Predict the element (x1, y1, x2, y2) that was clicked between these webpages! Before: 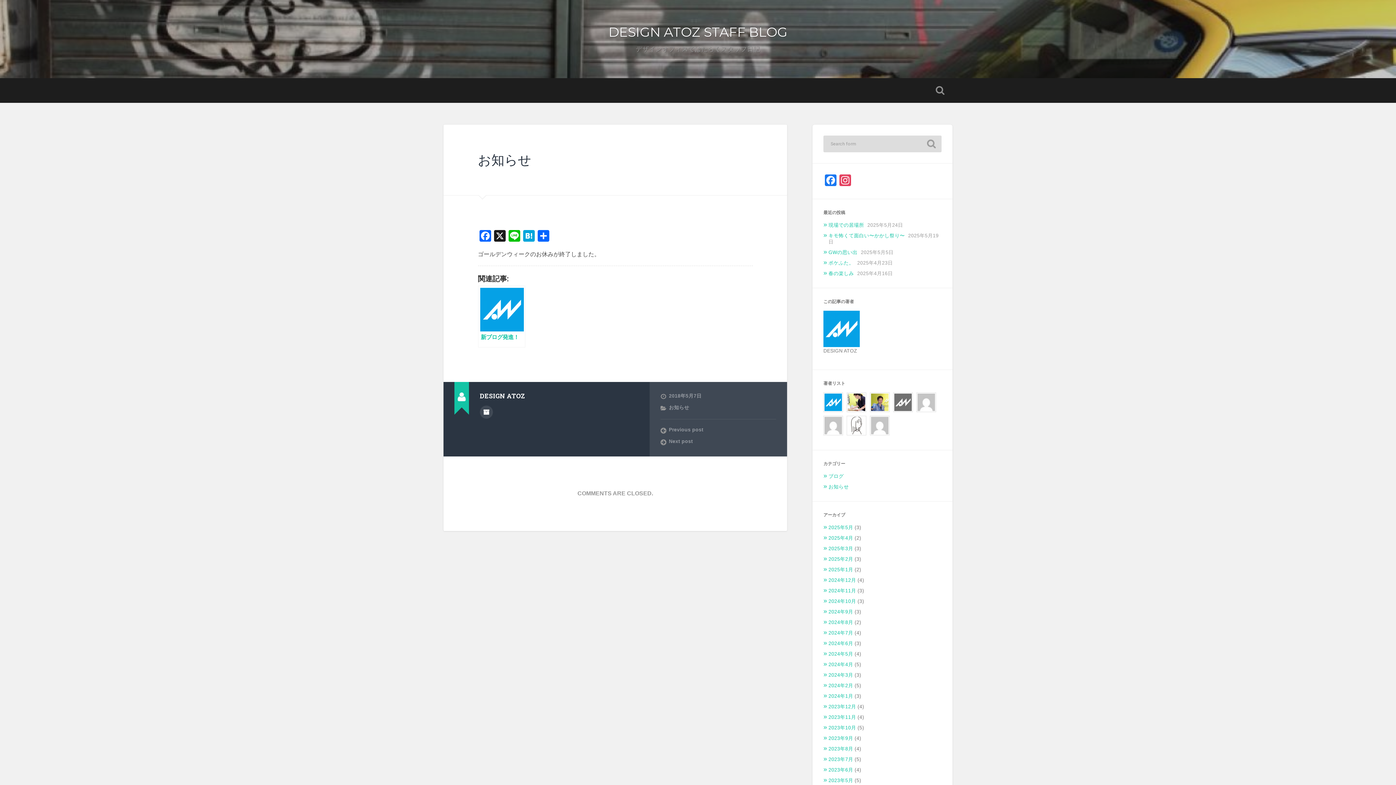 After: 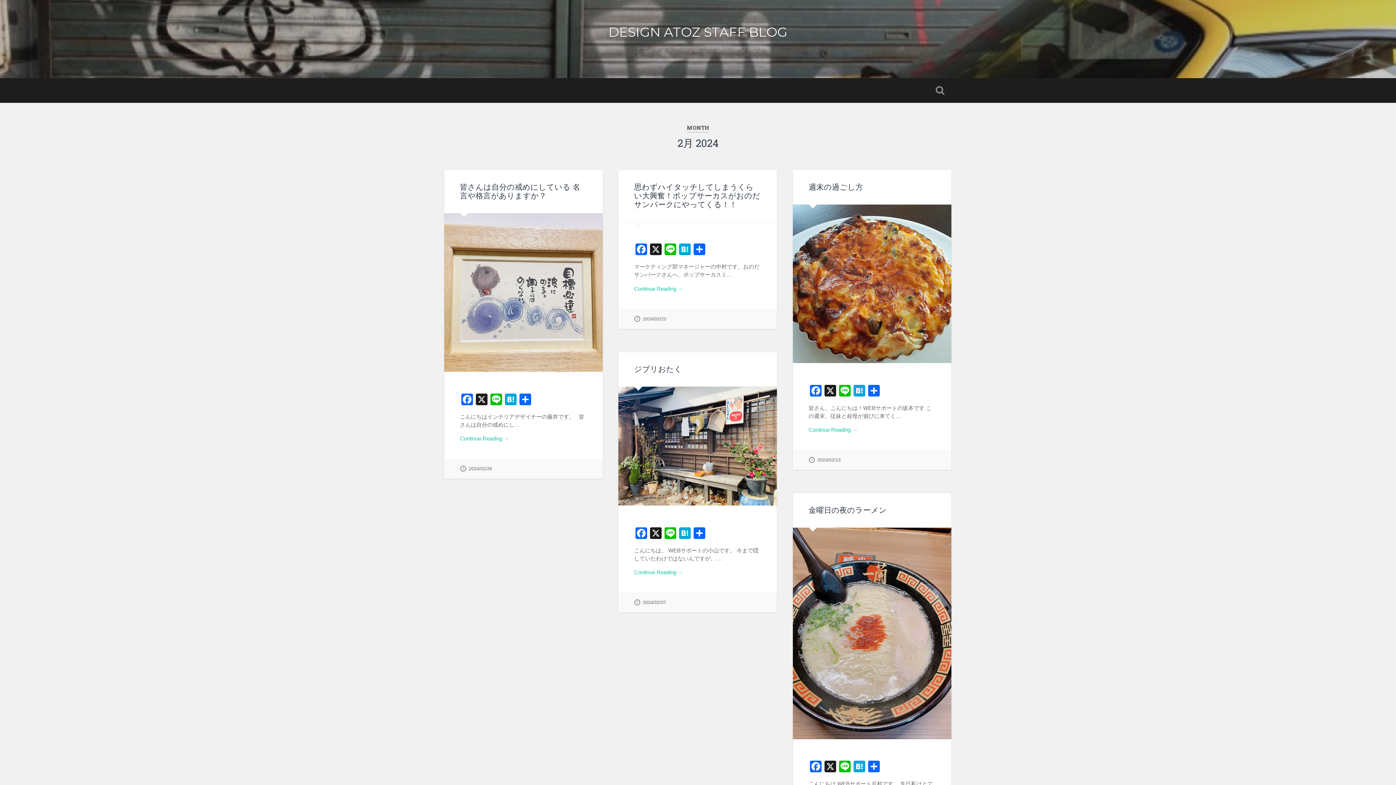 Action: label: 2024年2月 bbox: (828, 683, 853, 688)